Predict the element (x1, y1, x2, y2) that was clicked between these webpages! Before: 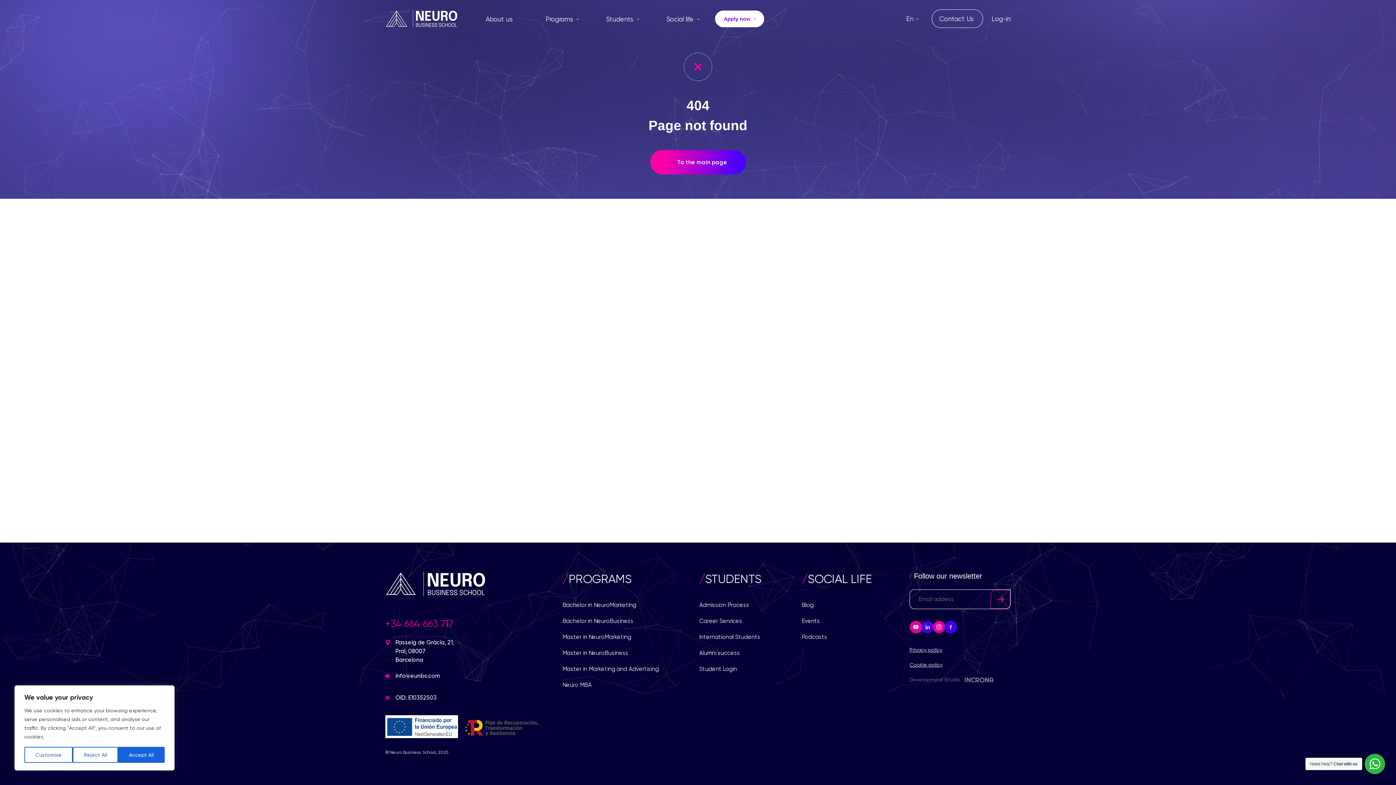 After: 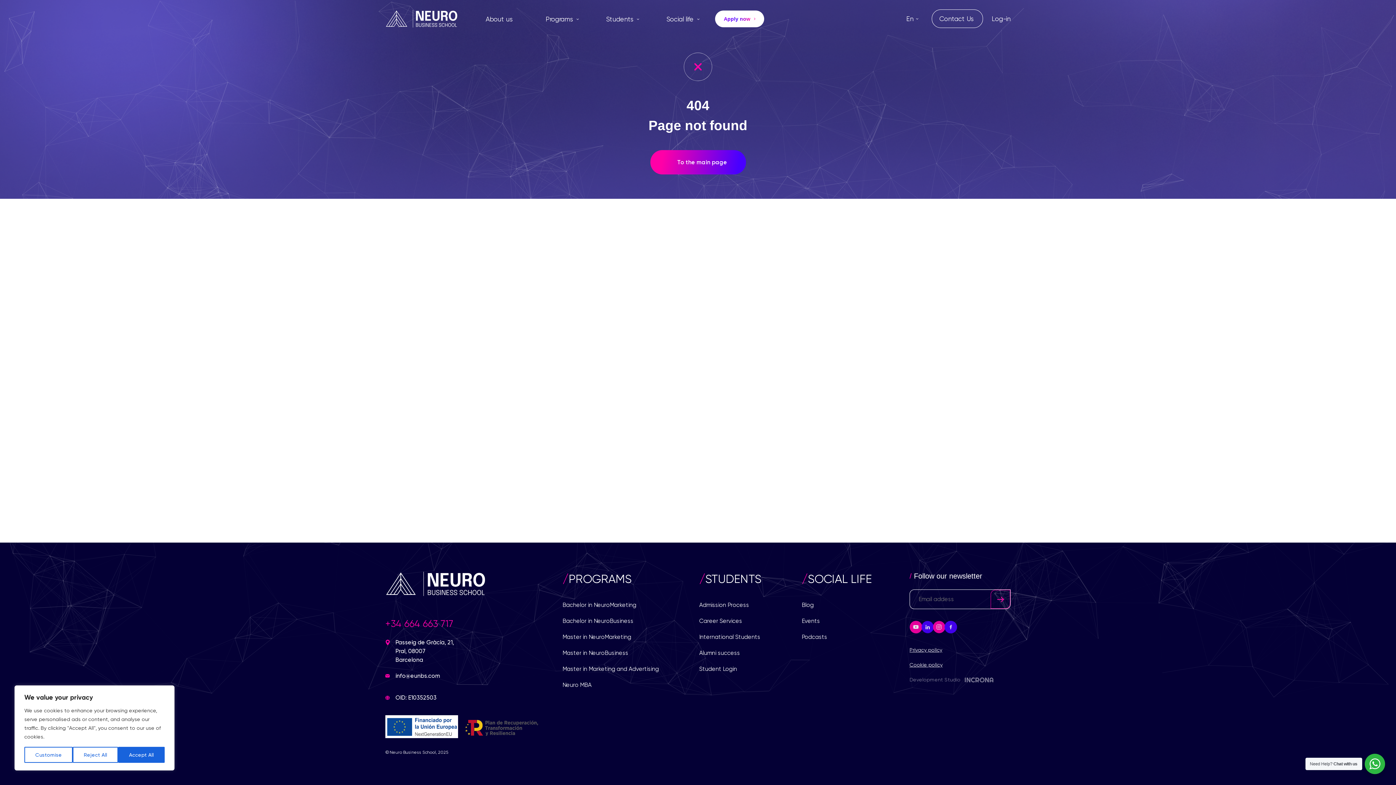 Action: label: OID: E10352503 bbox: (385, 693, 436, 702)